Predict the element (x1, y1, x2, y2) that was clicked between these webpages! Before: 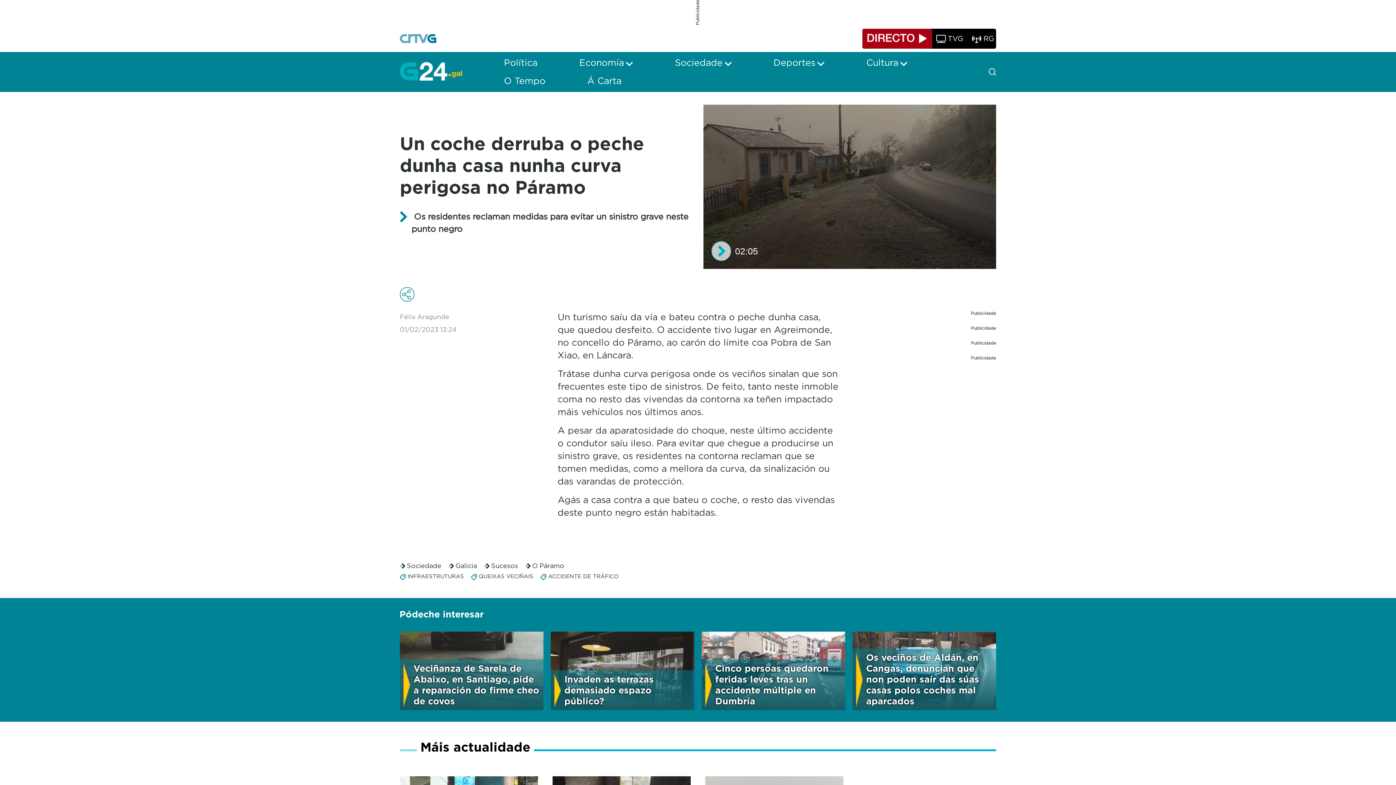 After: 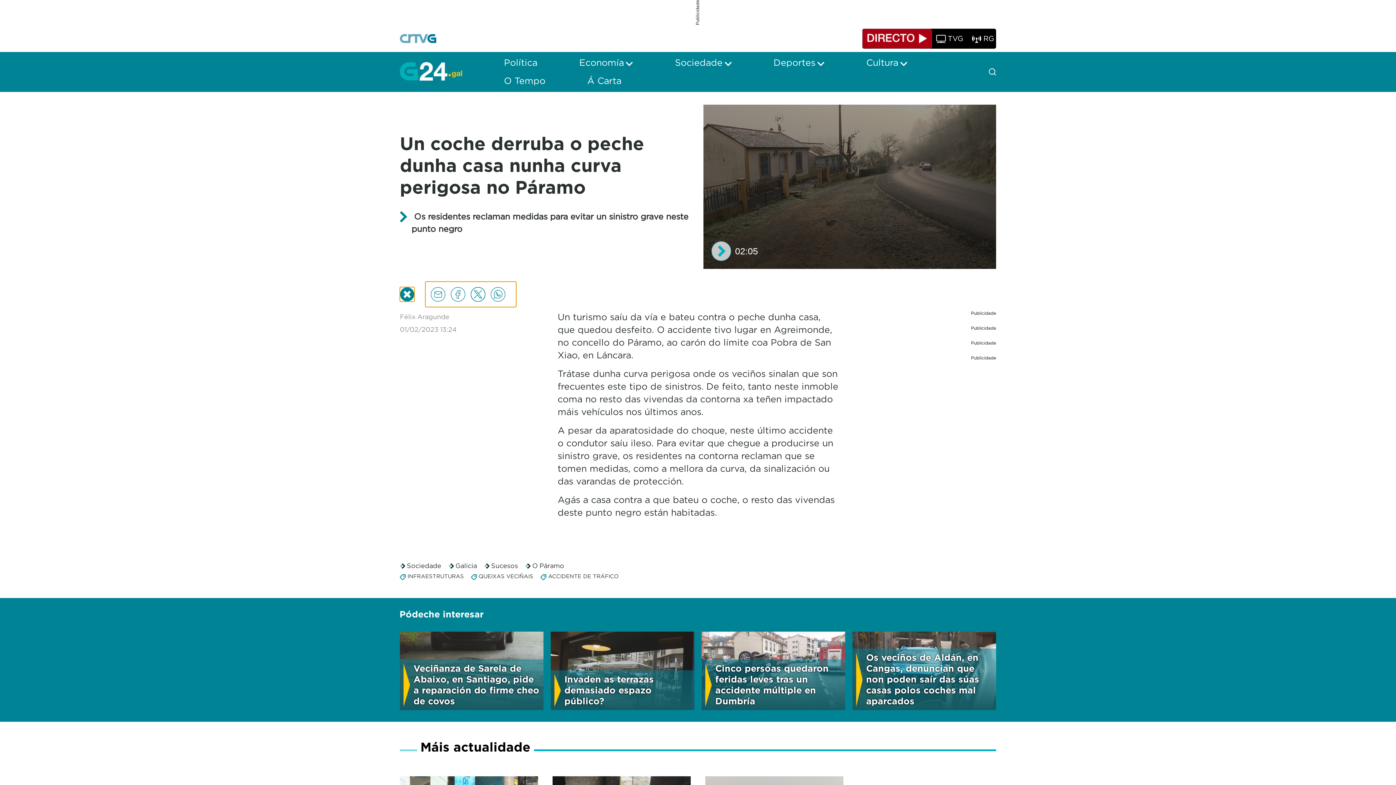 Action: bbox: (400, 287, 414, 301)